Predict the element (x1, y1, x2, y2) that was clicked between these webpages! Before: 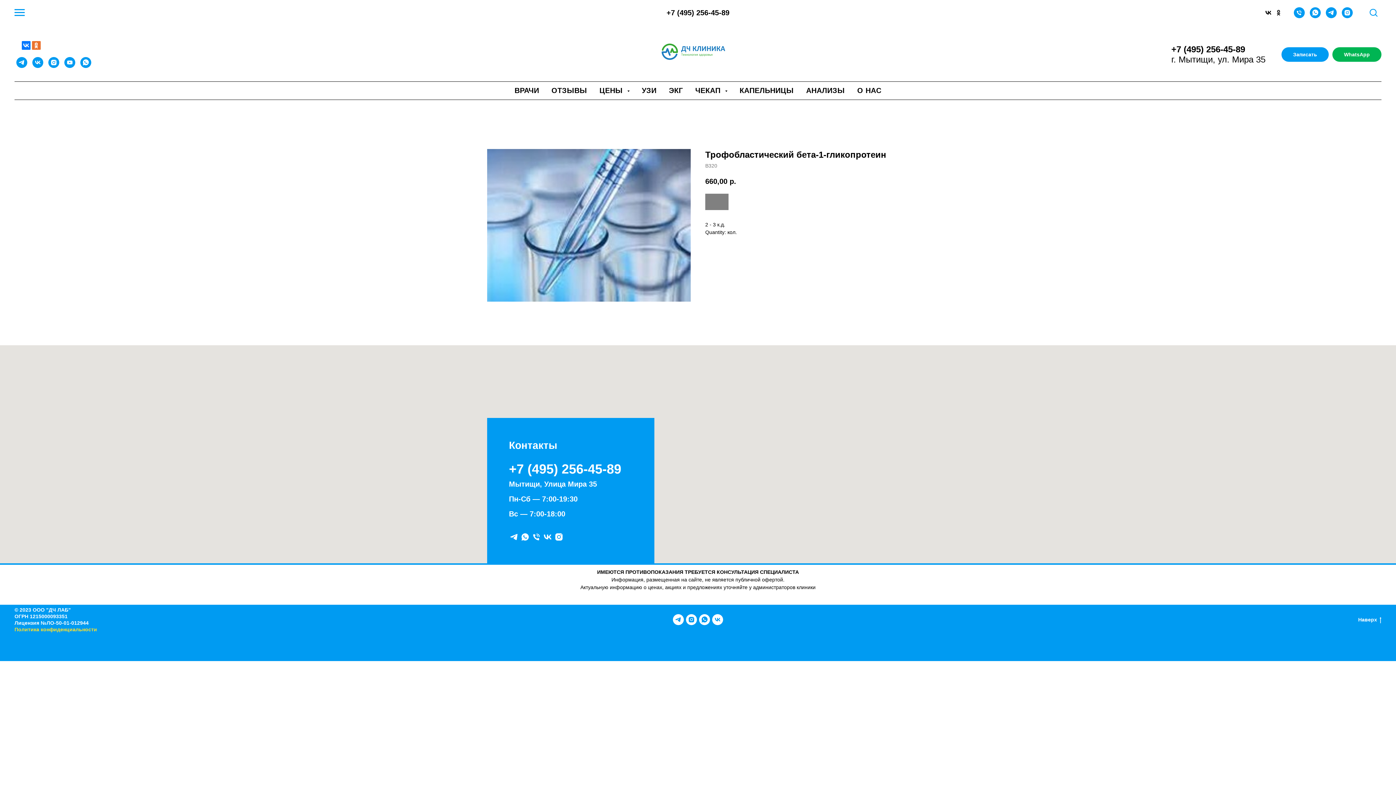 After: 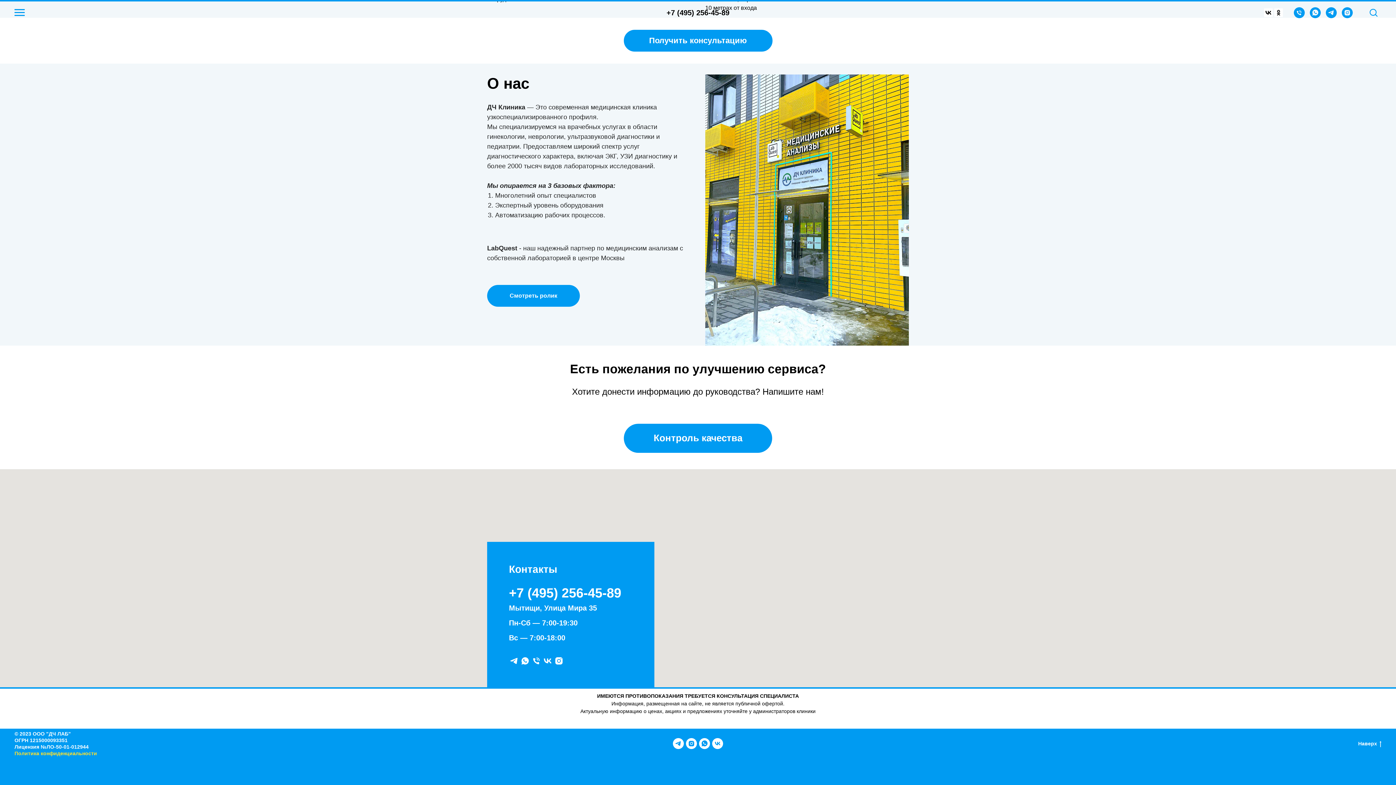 Action: label: О НАС bbox: (857, 86, 881, 94)